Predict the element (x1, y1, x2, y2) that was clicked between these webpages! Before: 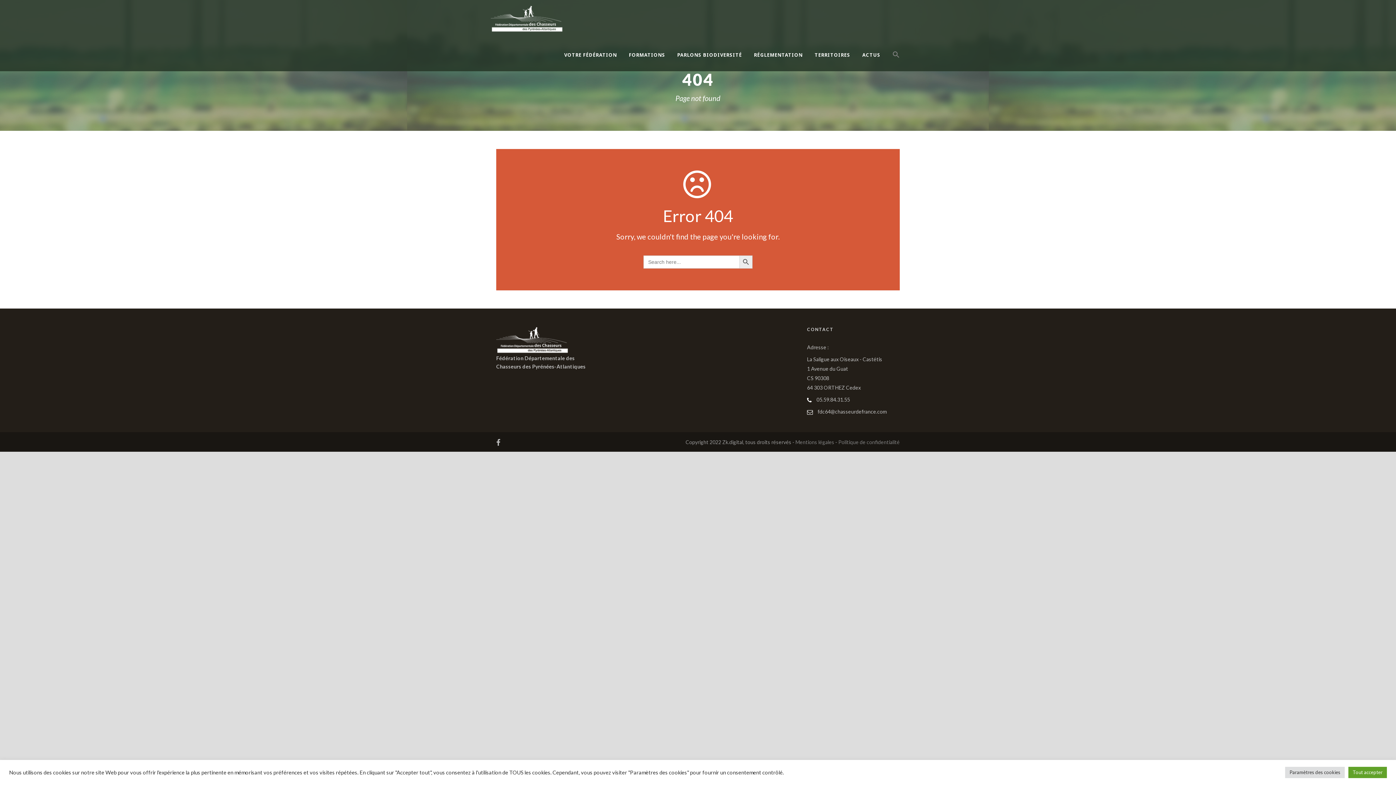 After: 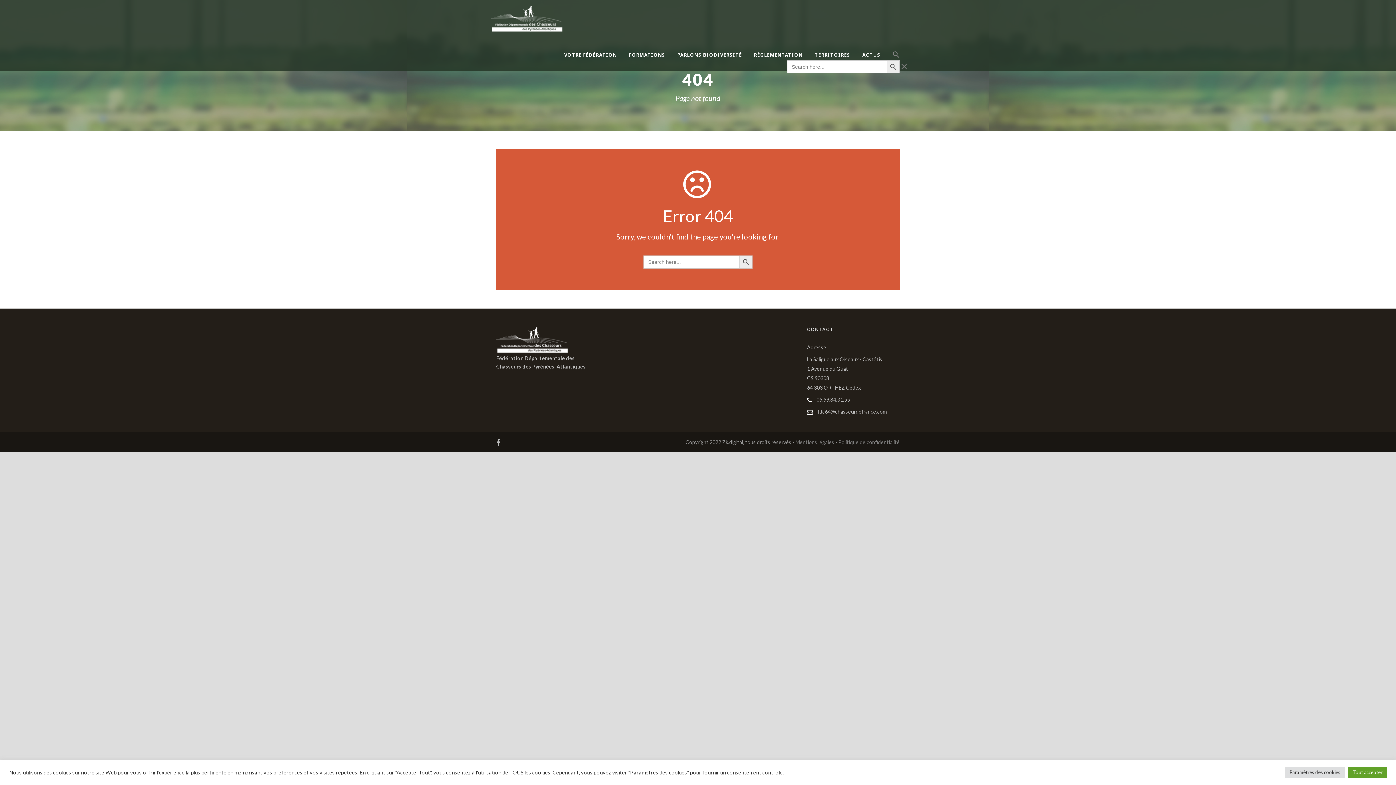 Action: label: Search Icon Link bbox: (892, 53, 900, 72)